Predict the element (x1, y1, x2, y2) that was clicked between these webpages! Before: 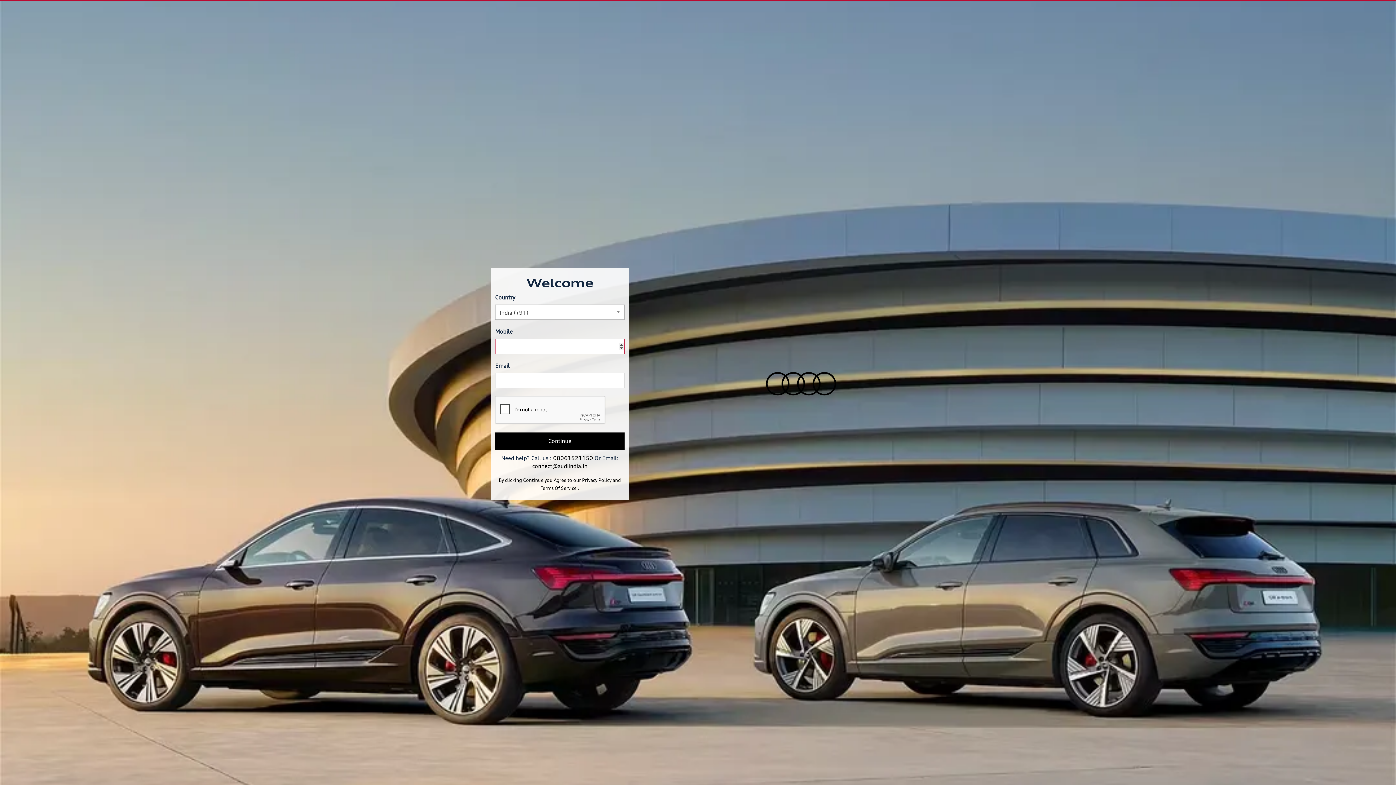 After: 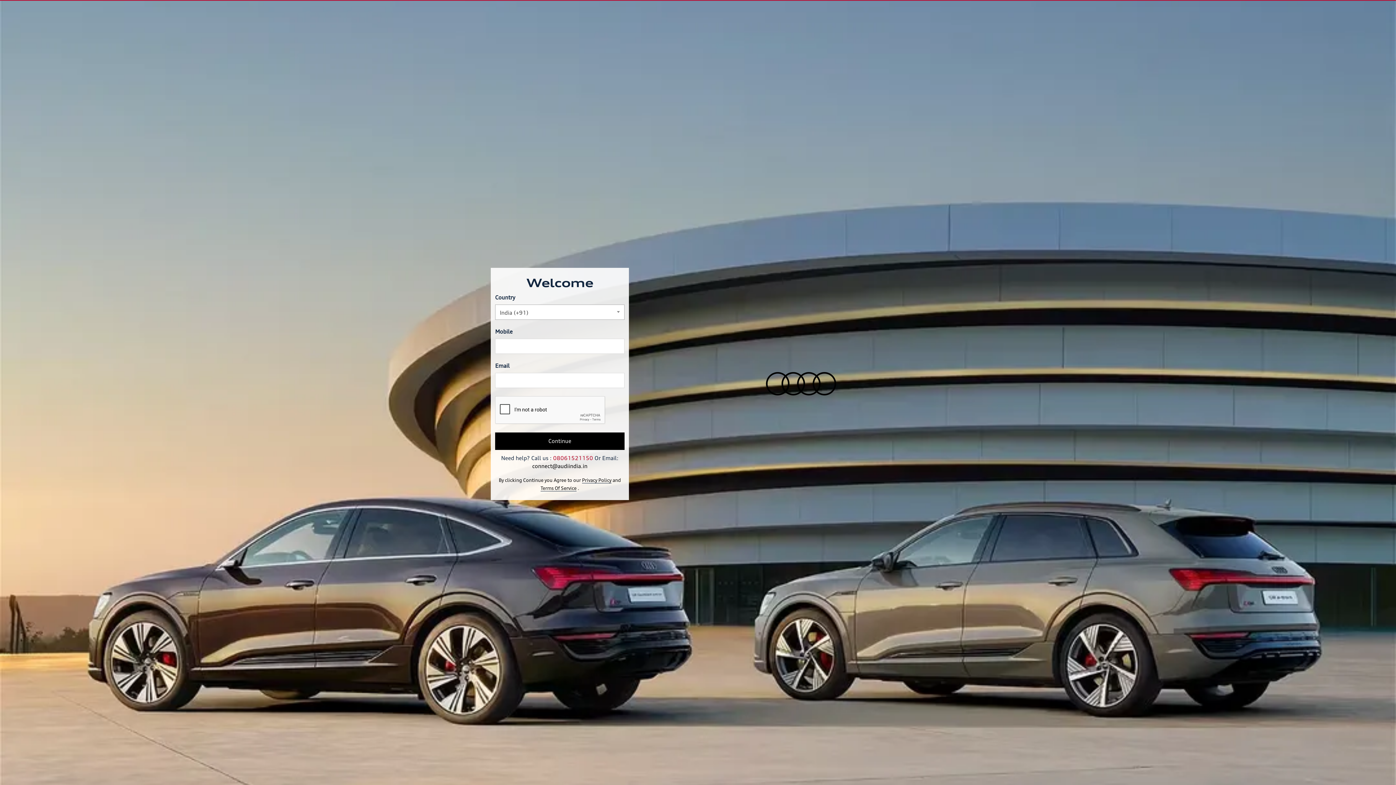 Action: label: 08061521150 bbox: (553, 454, 593, 461)